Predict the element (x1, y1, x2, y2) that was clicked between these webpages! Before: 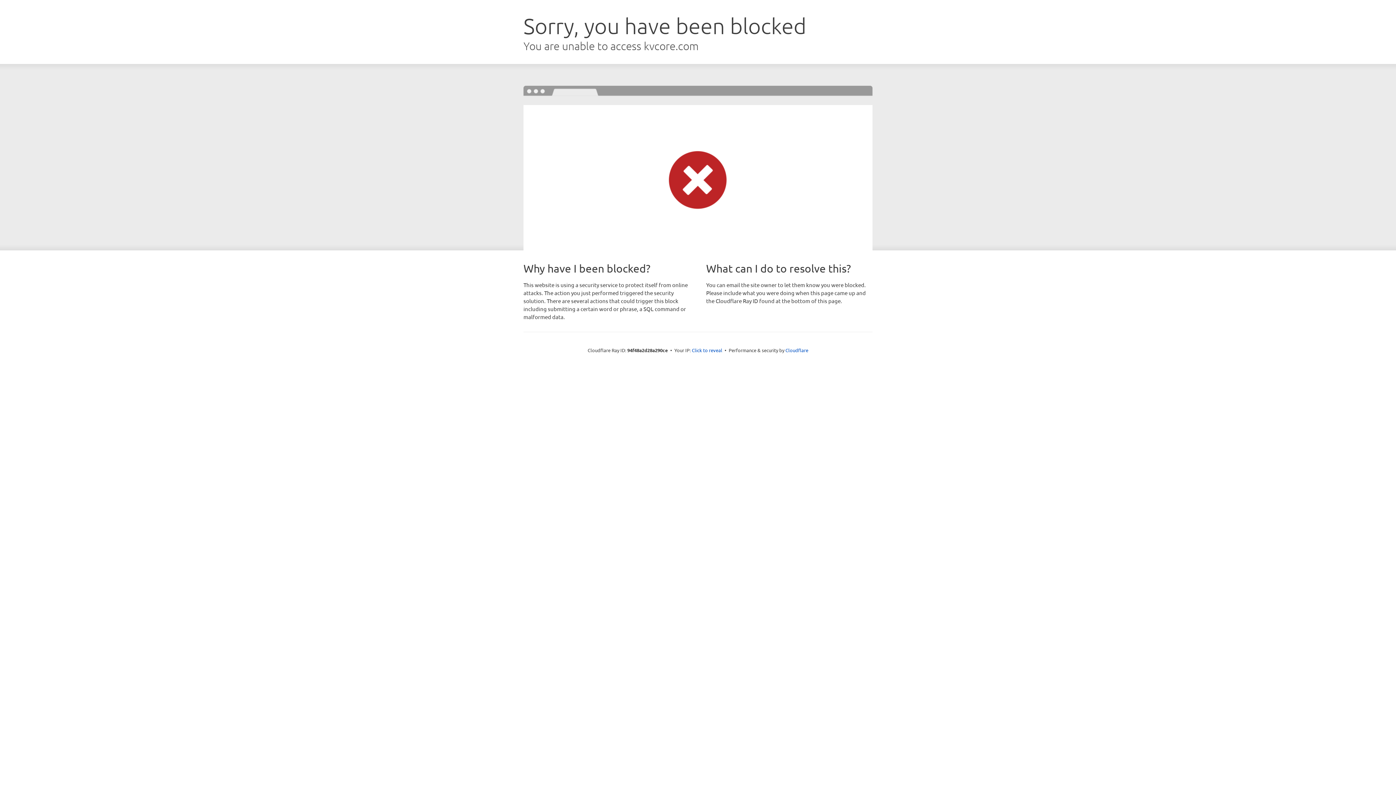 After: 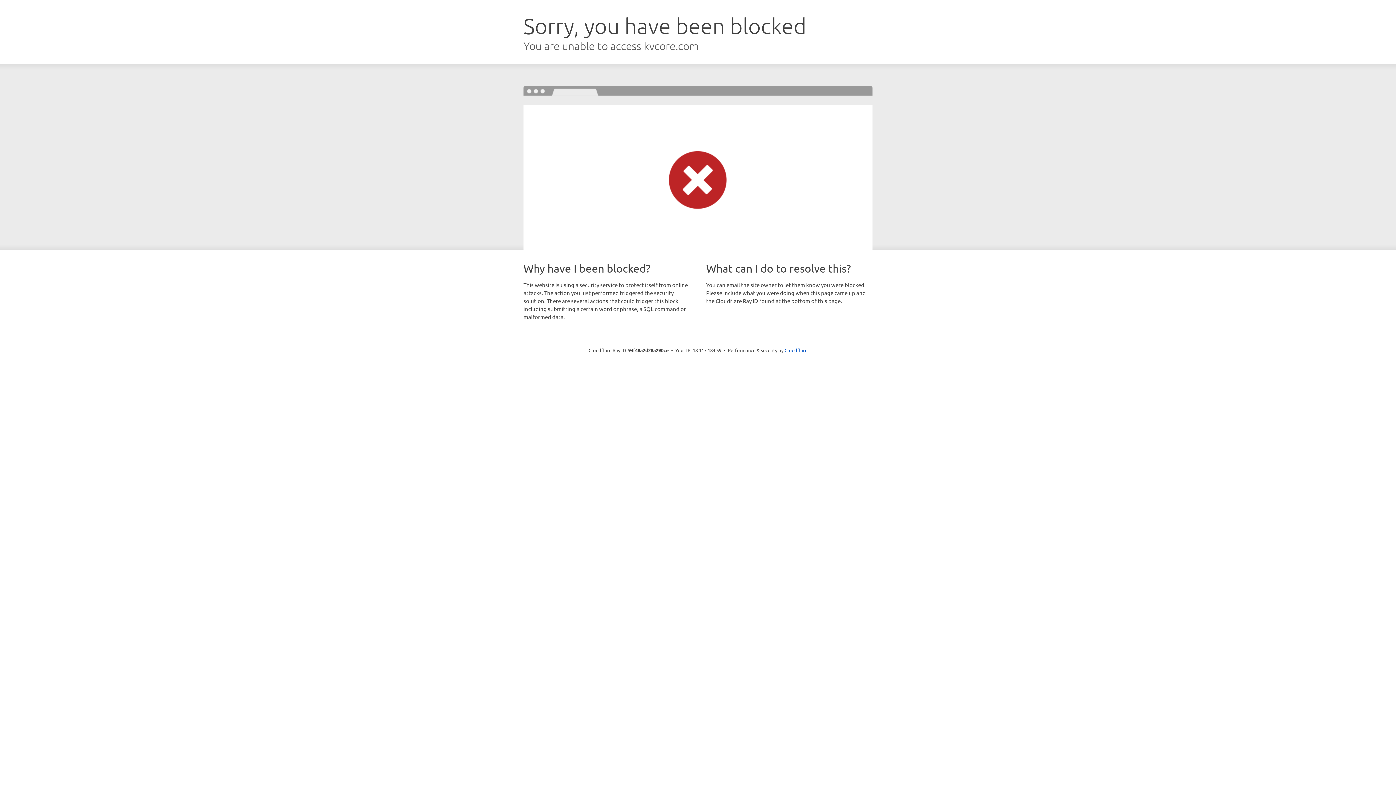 Action: bbox: (692, 346, 722, 353) label: Click to reveal